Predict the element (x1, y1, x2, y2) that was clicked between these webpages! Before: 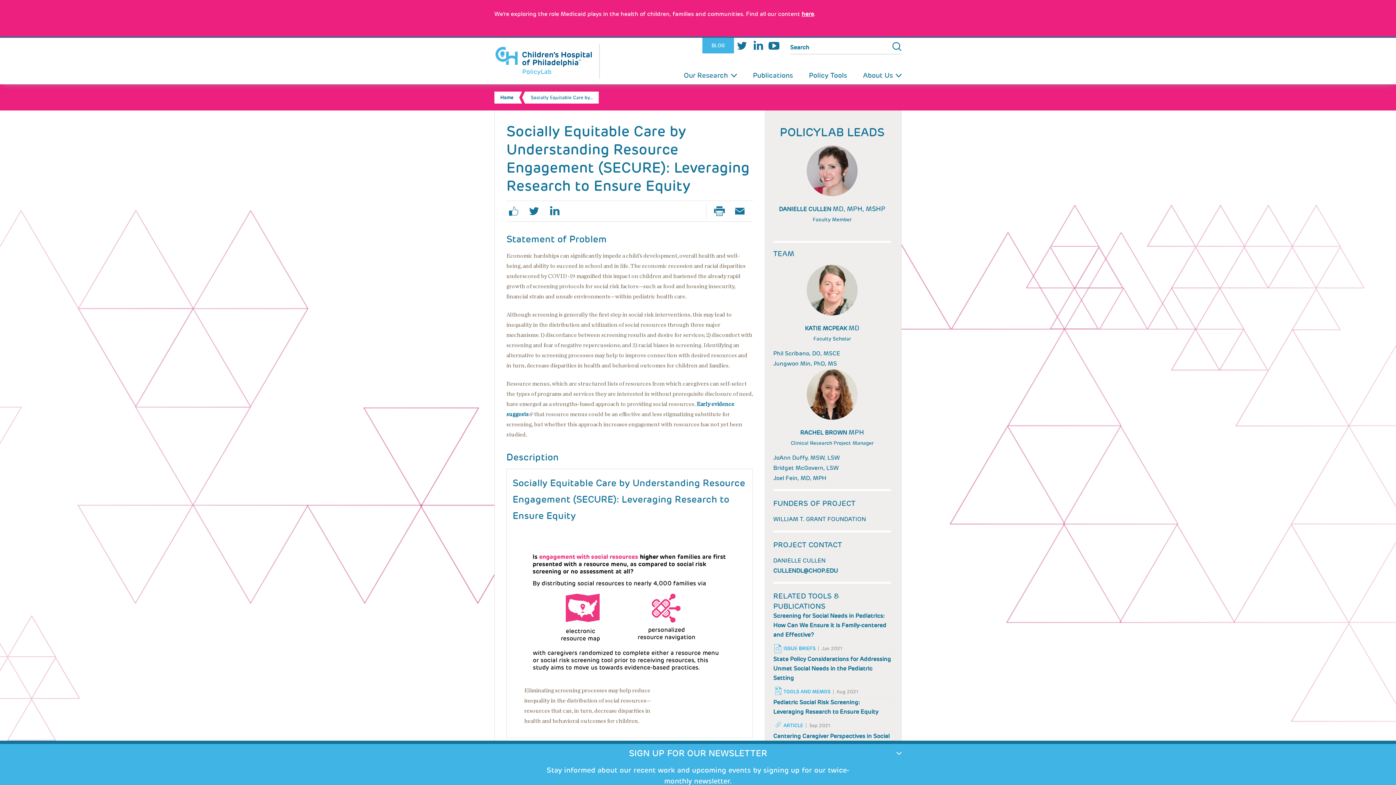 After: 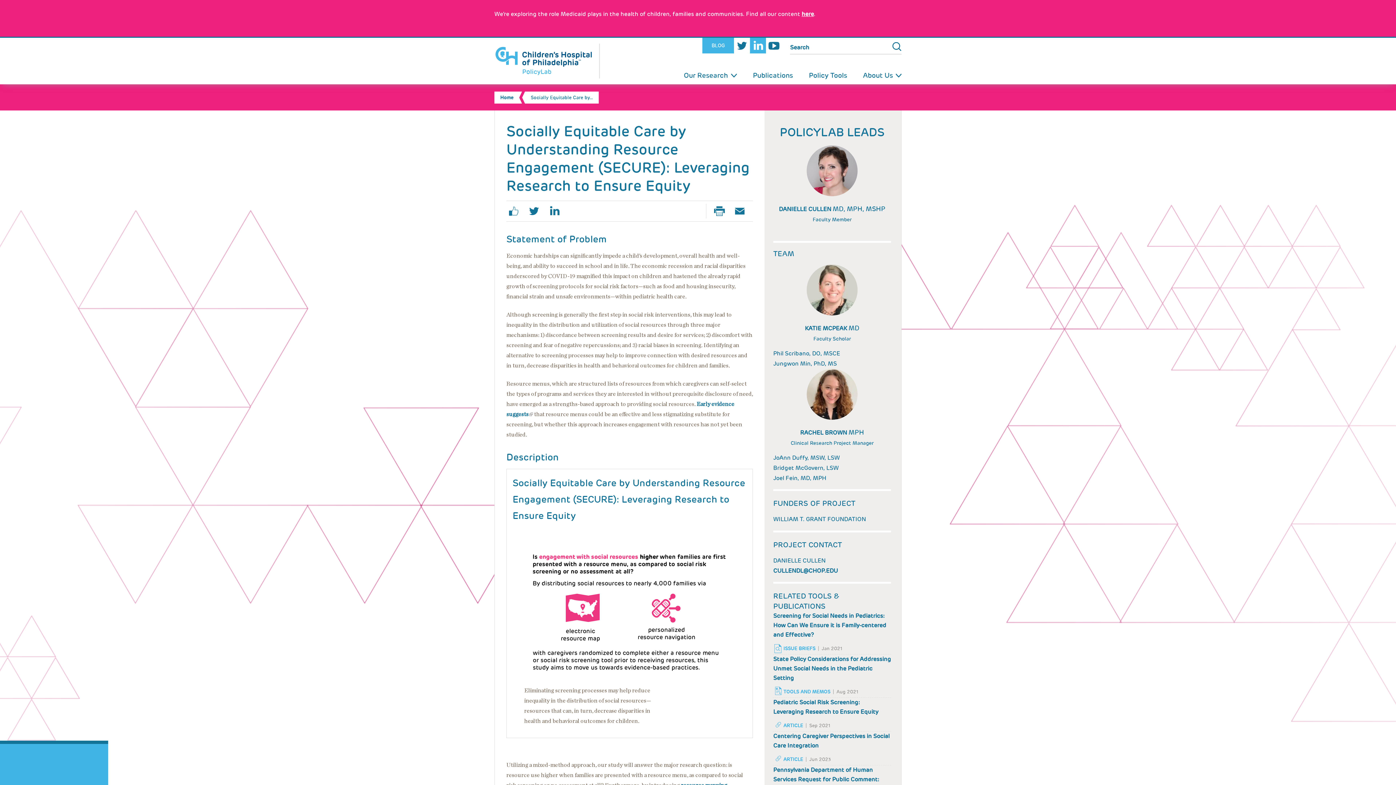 Action: label: Link opens in a new window bbox: (750, 37, 766, 53)